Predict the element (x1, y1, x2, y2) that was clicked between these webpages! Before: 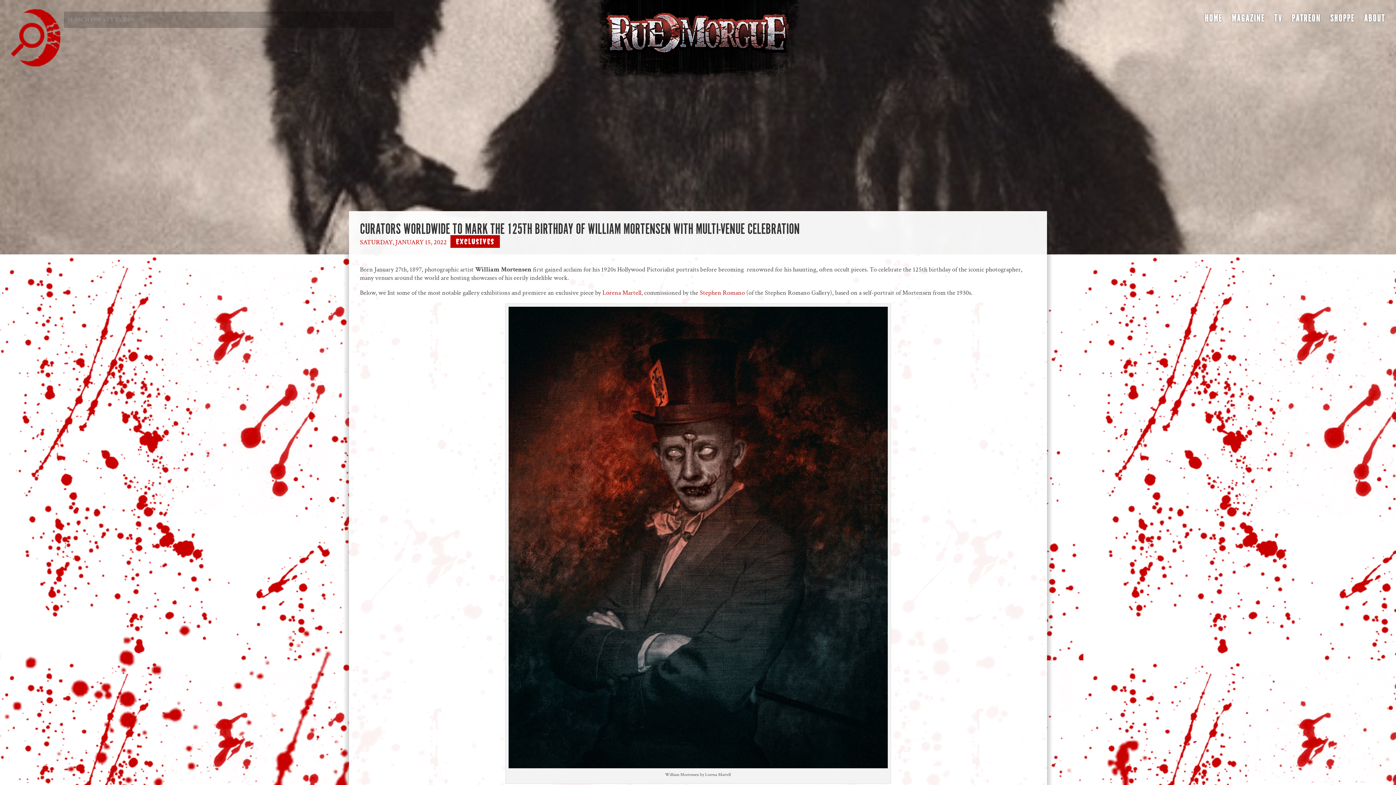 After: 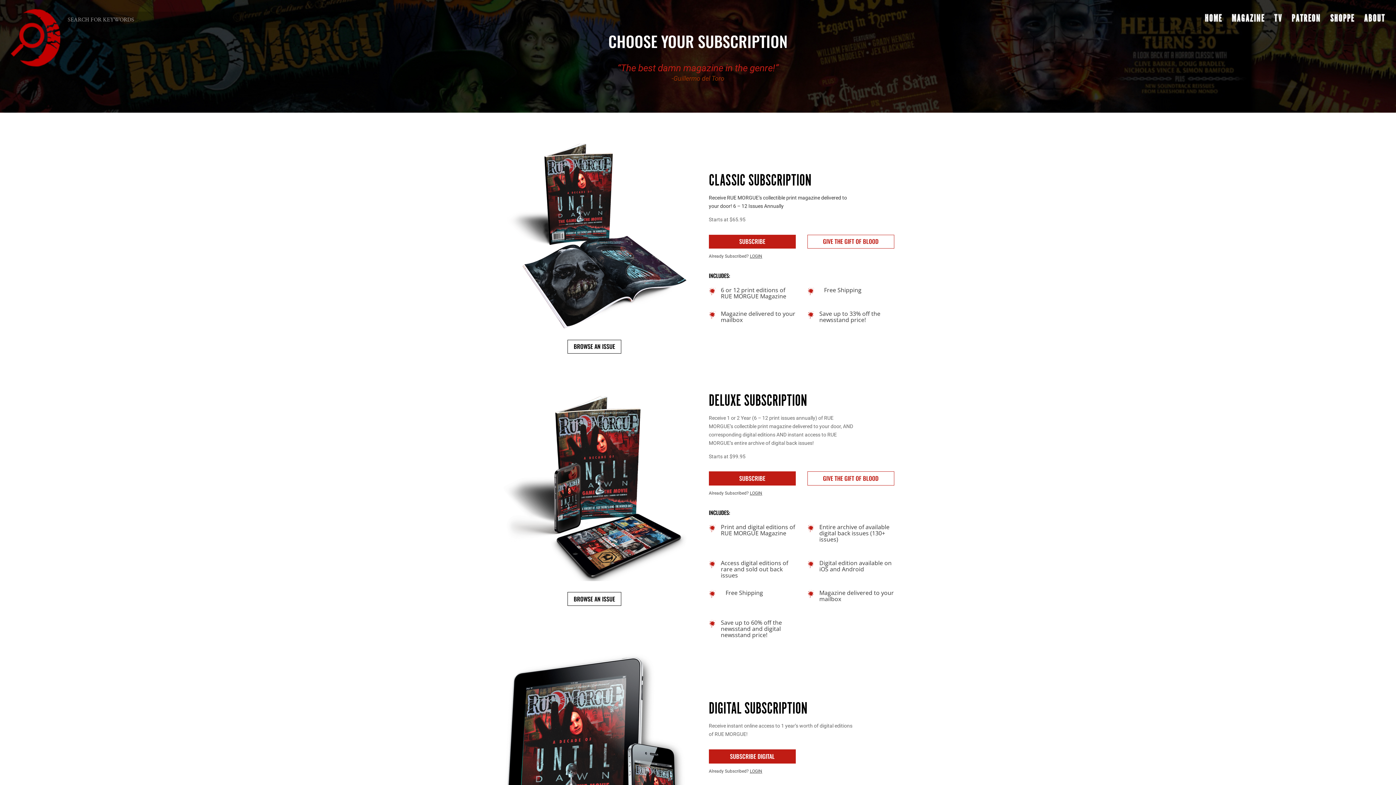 Action: label: MAGAZINE bbox: (1232, 16, 1265, 41)